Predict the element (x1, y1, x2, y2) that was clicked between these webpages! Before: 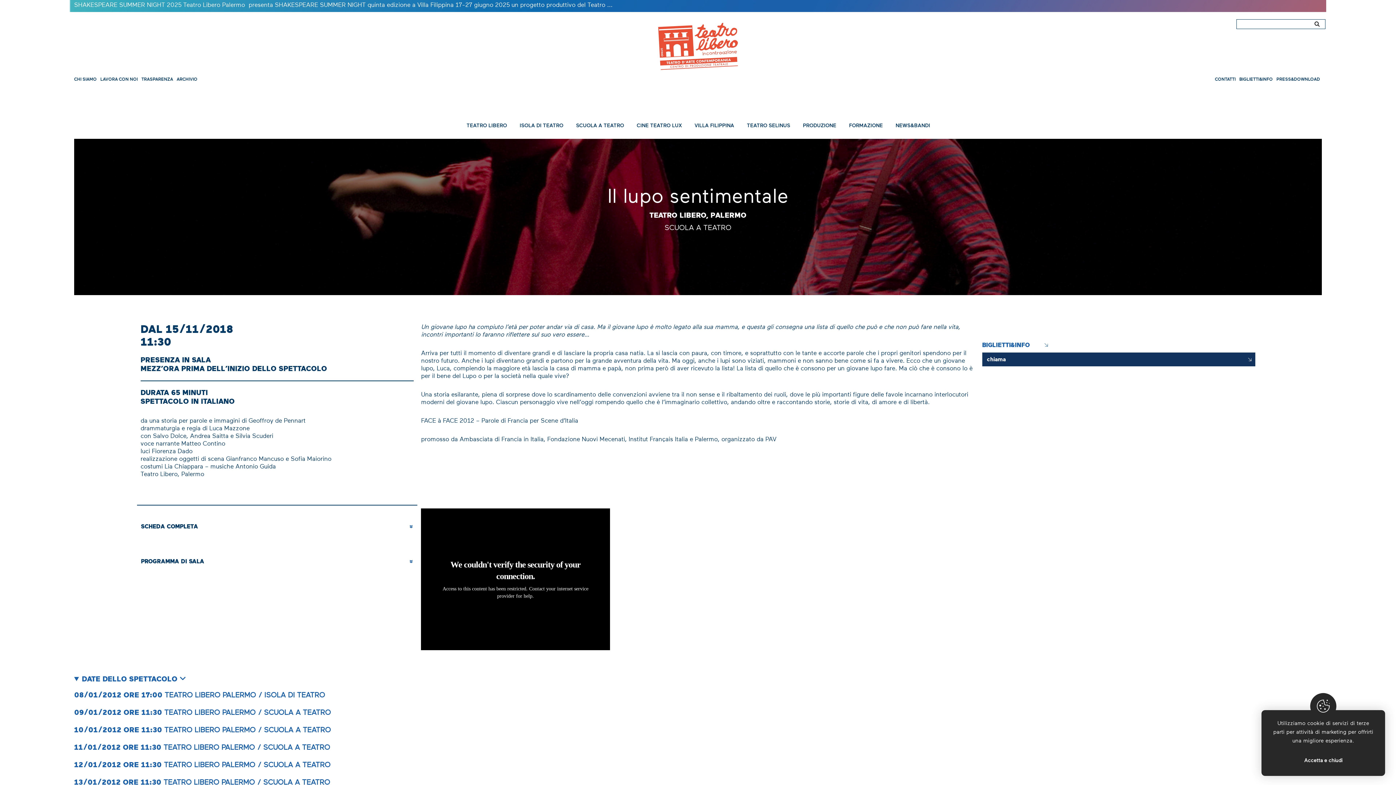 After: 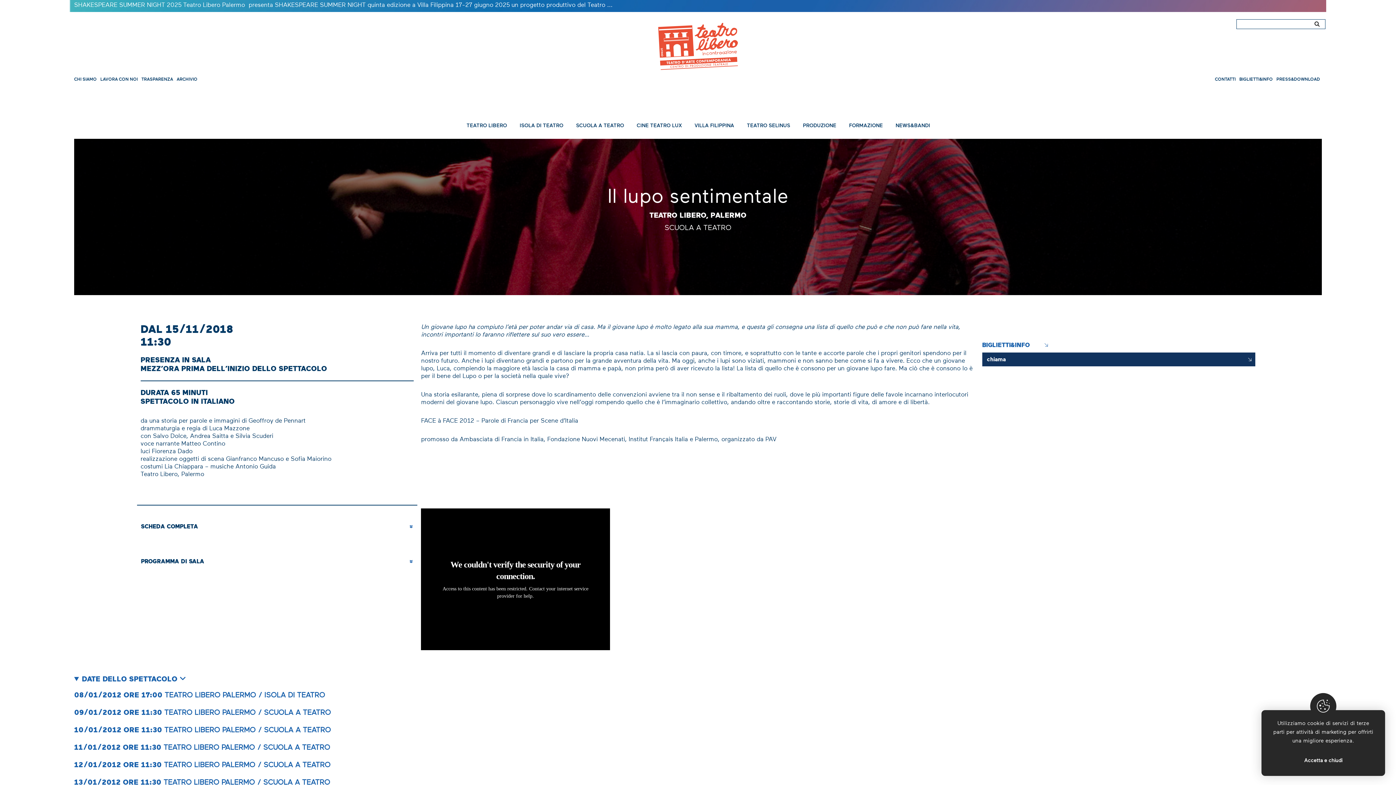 Action: label: SCHEDA COMPLETA bbox: (140, 509, 413, 544)